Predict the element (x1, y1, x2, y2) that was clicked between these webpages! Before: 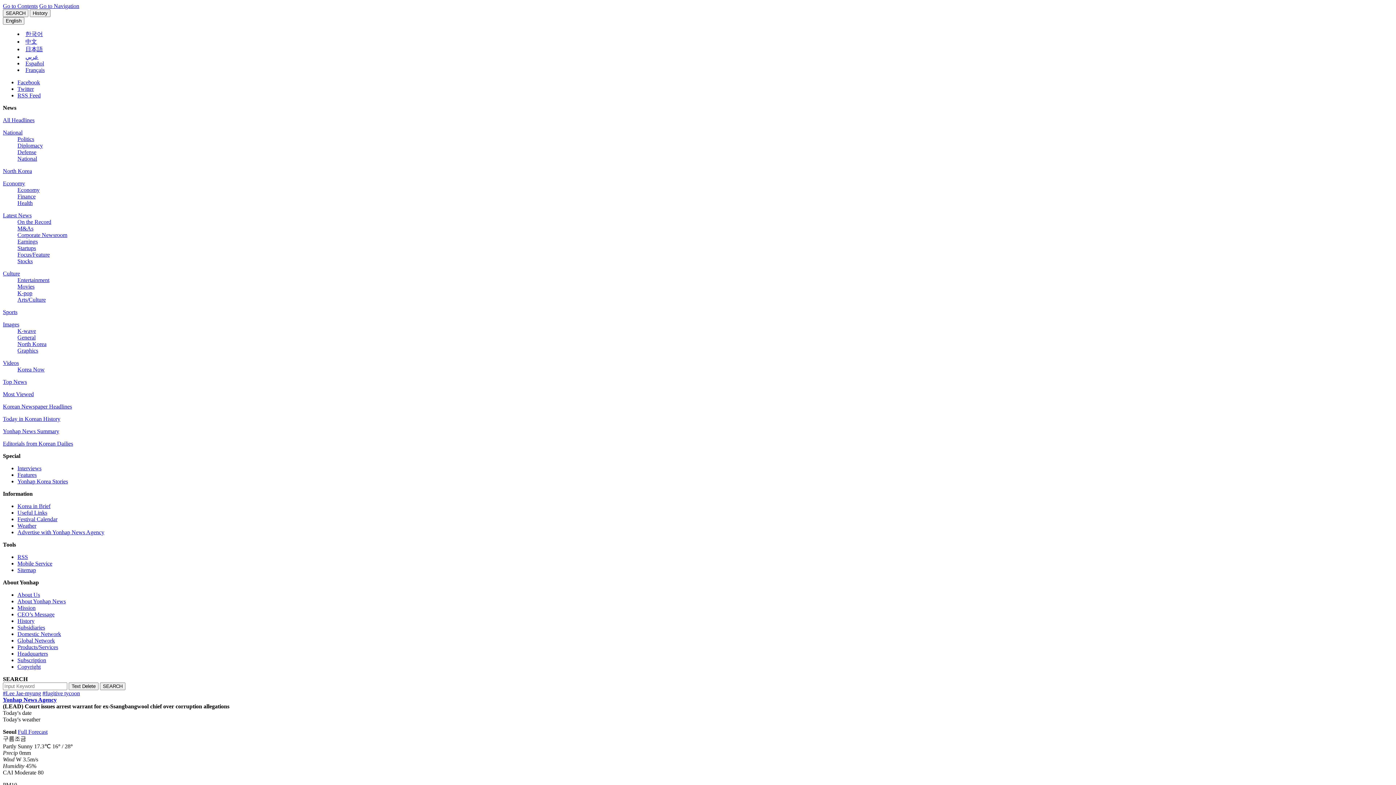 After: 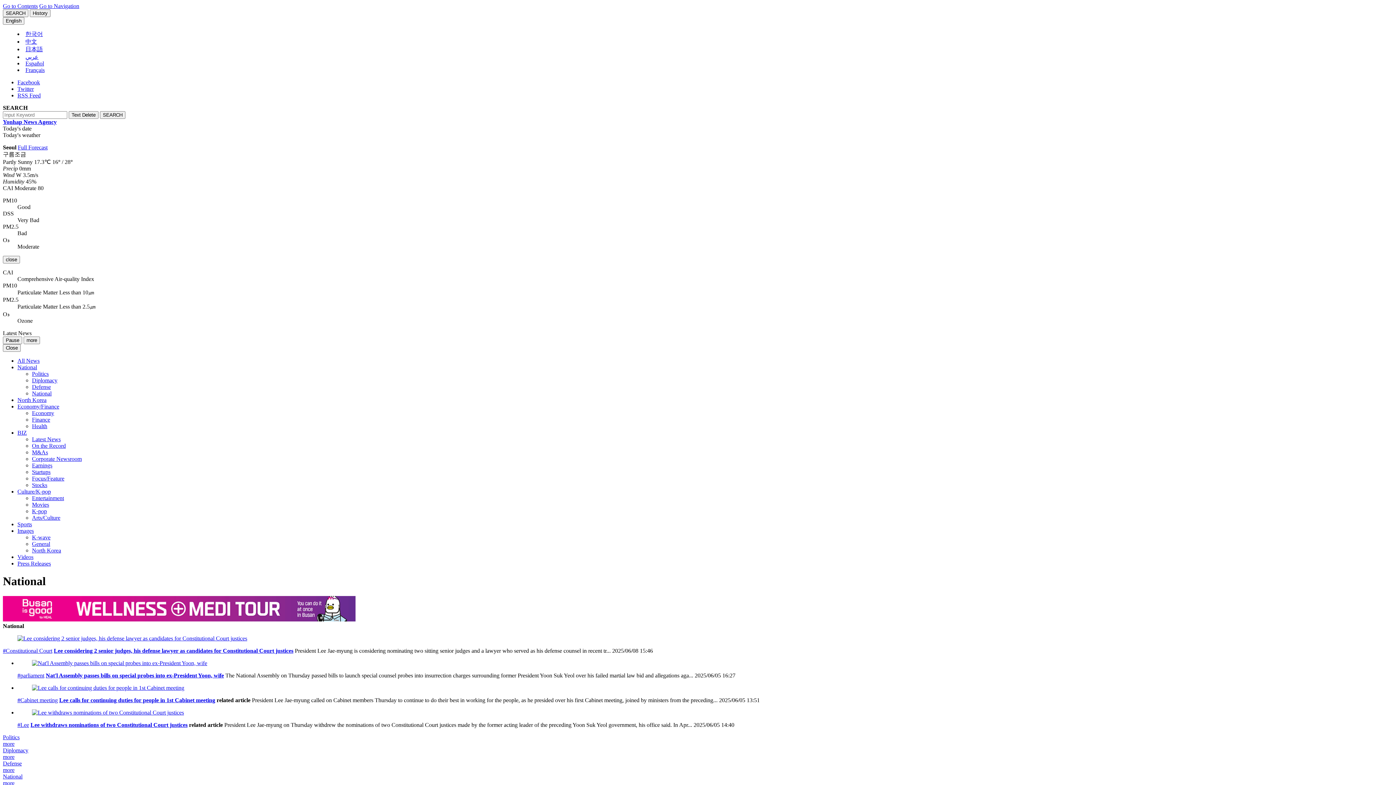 Action: bbox: (2, 129, 22, 135) label: National